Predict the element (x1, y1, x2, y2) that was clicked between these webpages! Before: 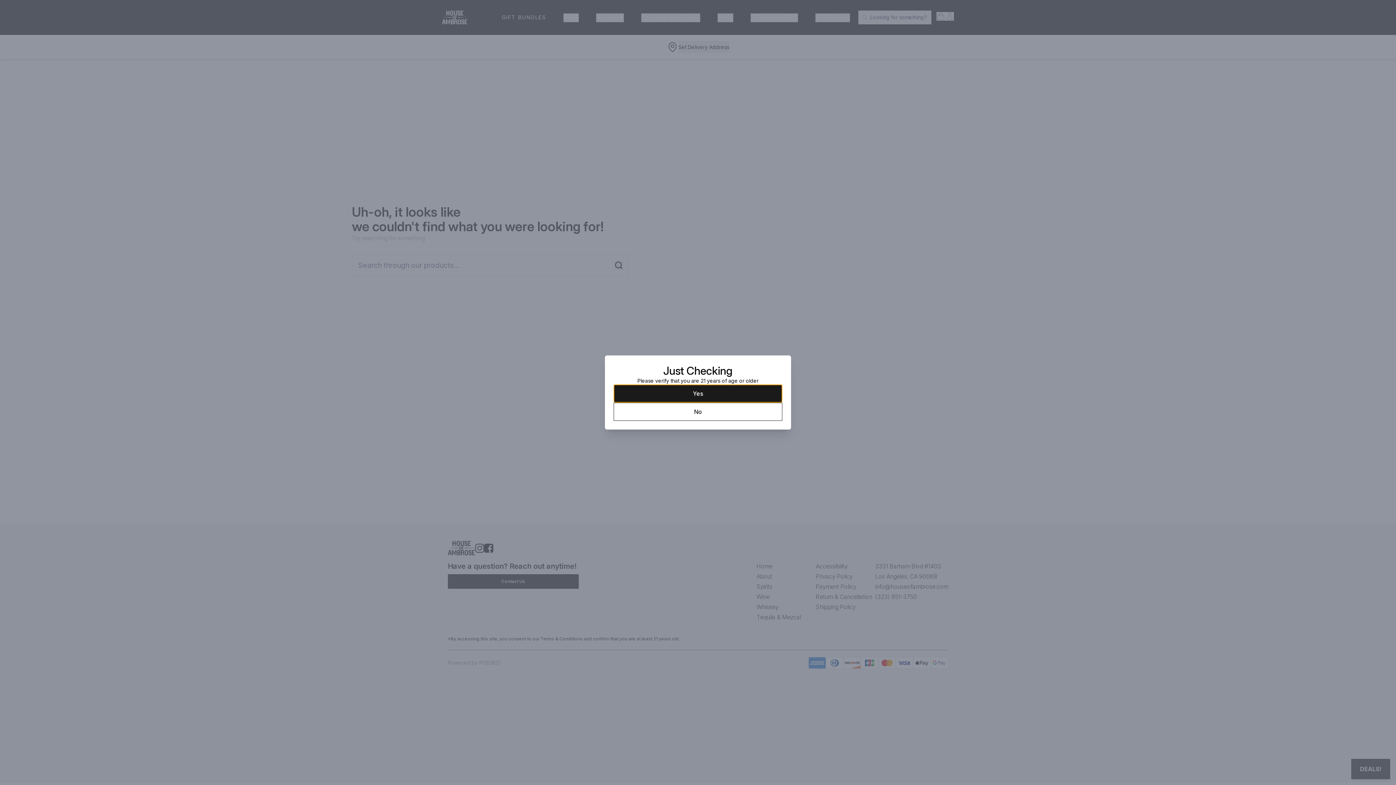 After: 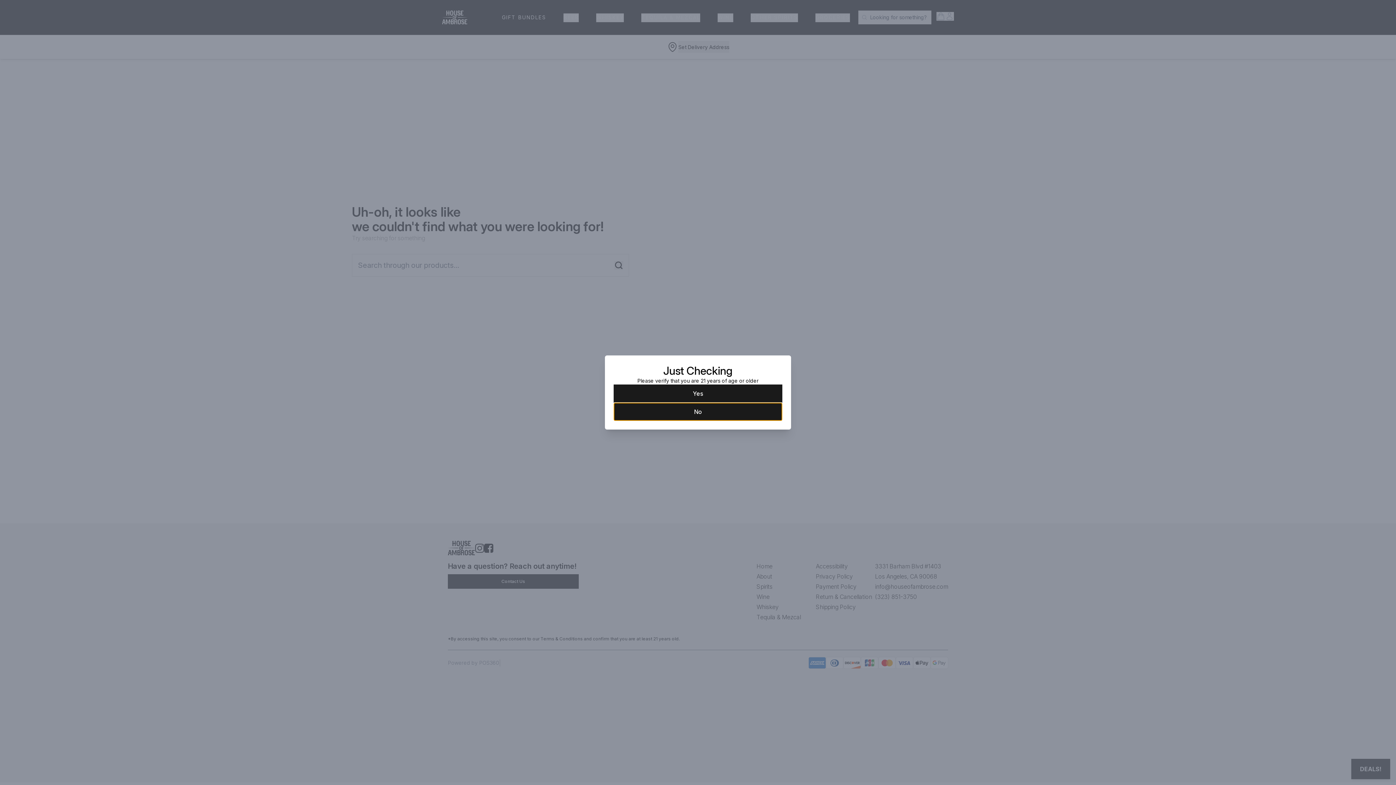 Action: bbox: (613, 402, 782, 421) label: No